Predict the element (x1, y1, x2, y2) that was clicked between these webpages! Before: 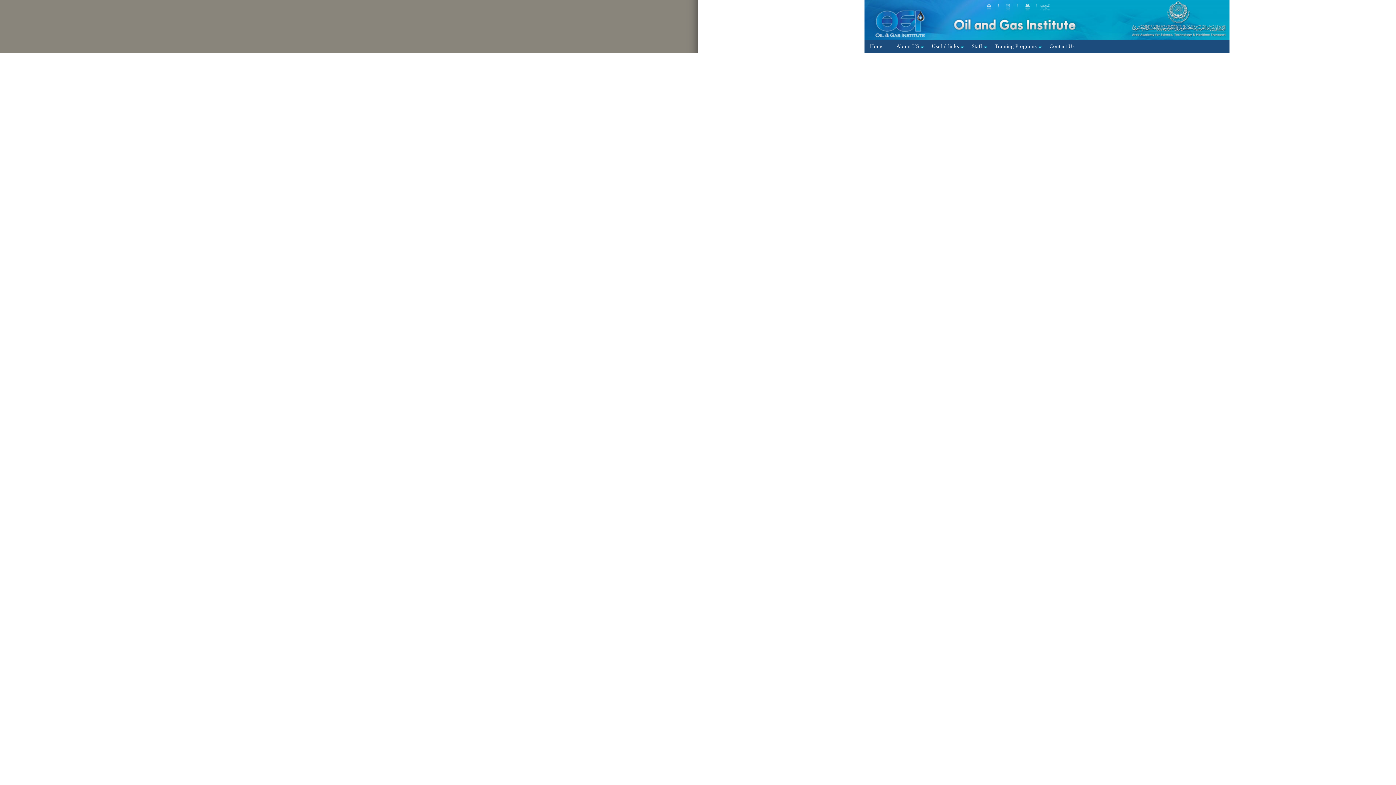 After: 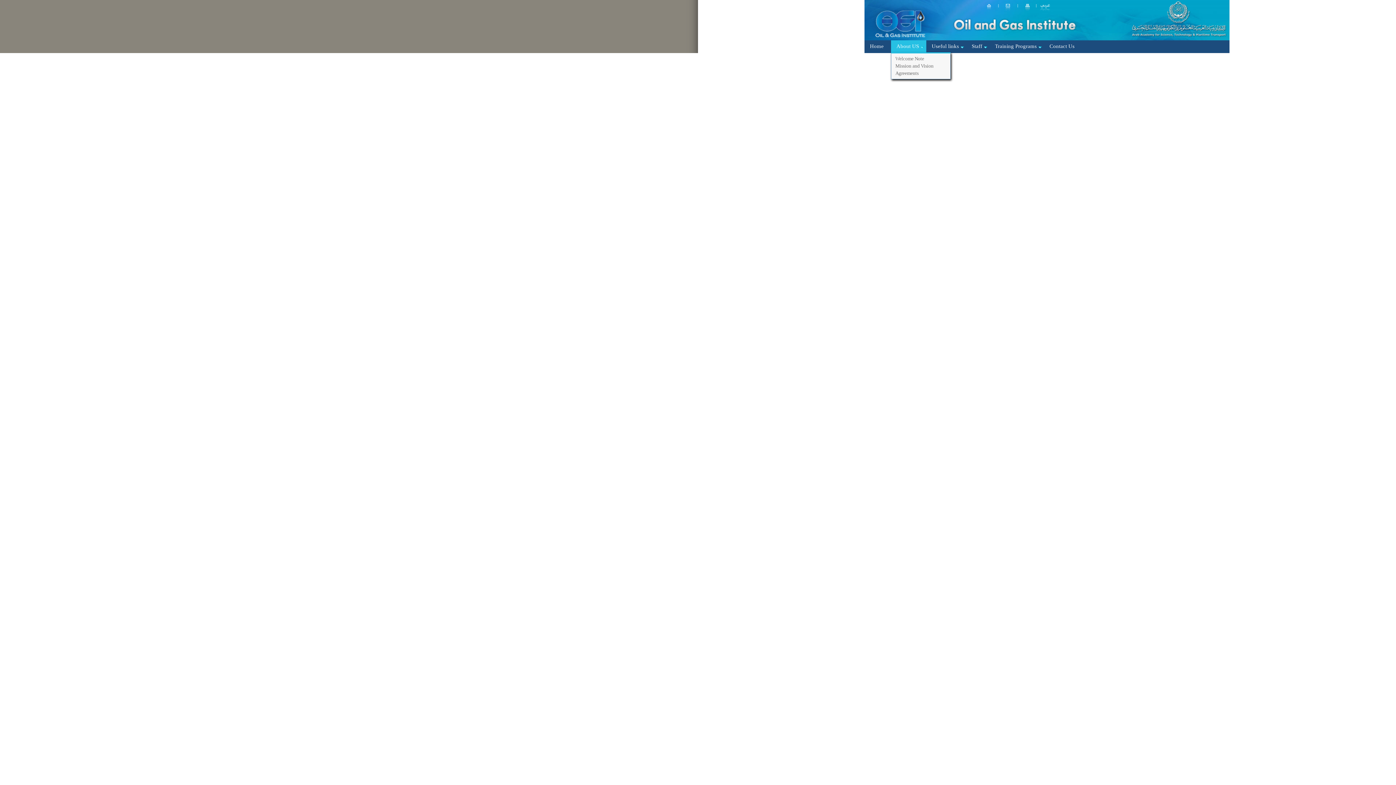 Action: bbox: (891, 40, 926, 52) label: About US